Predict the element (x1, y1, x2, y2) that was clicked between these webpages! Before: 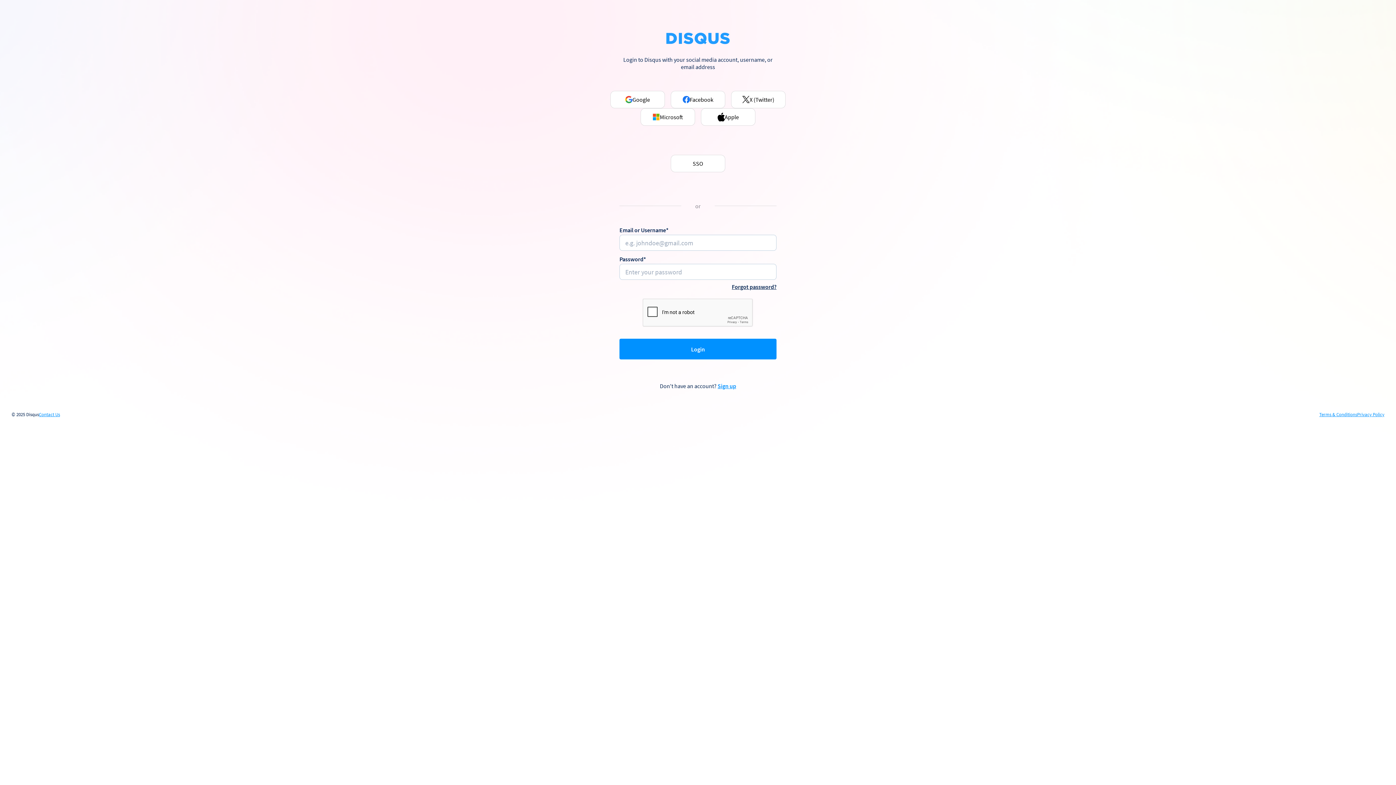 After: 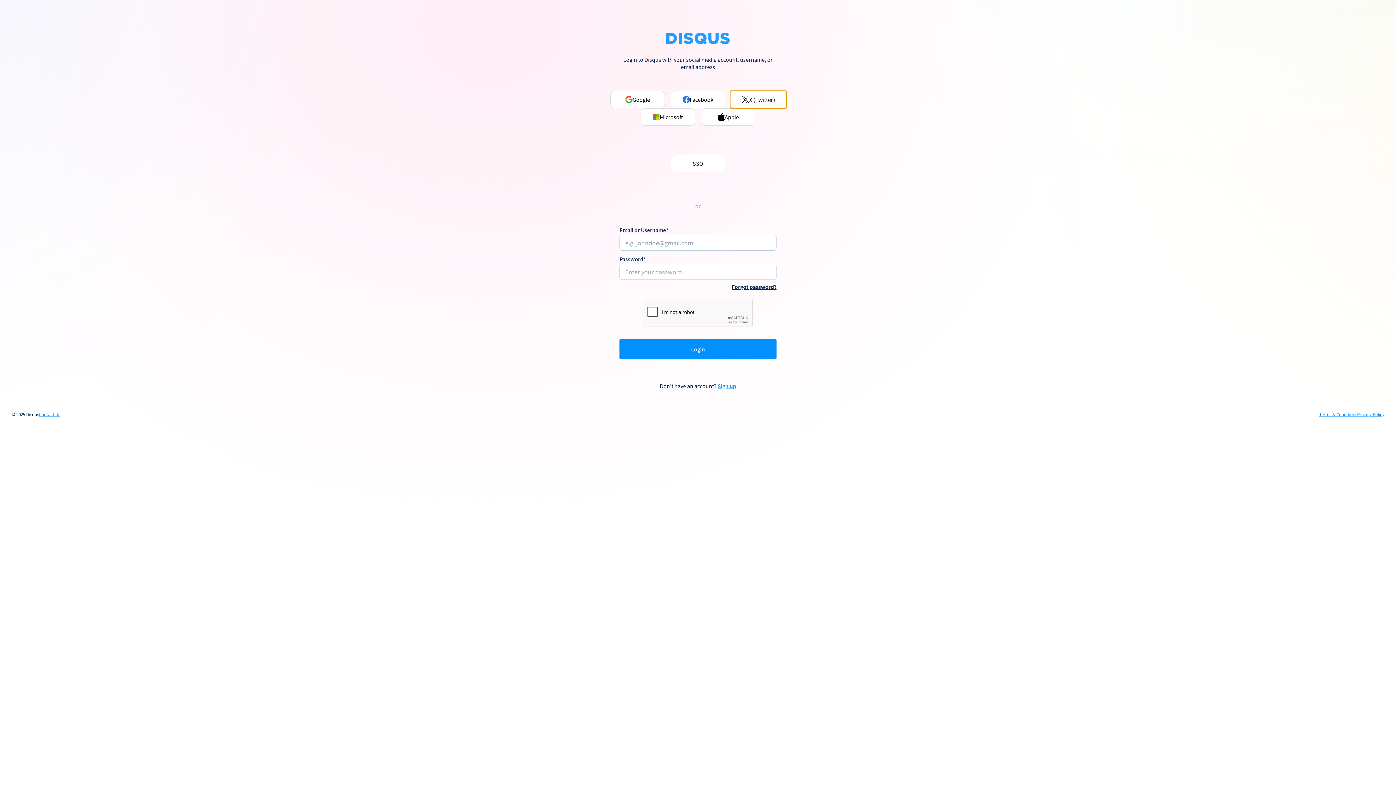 Action: label: X (Twitter) bbox: (731, 90, 785, 108)